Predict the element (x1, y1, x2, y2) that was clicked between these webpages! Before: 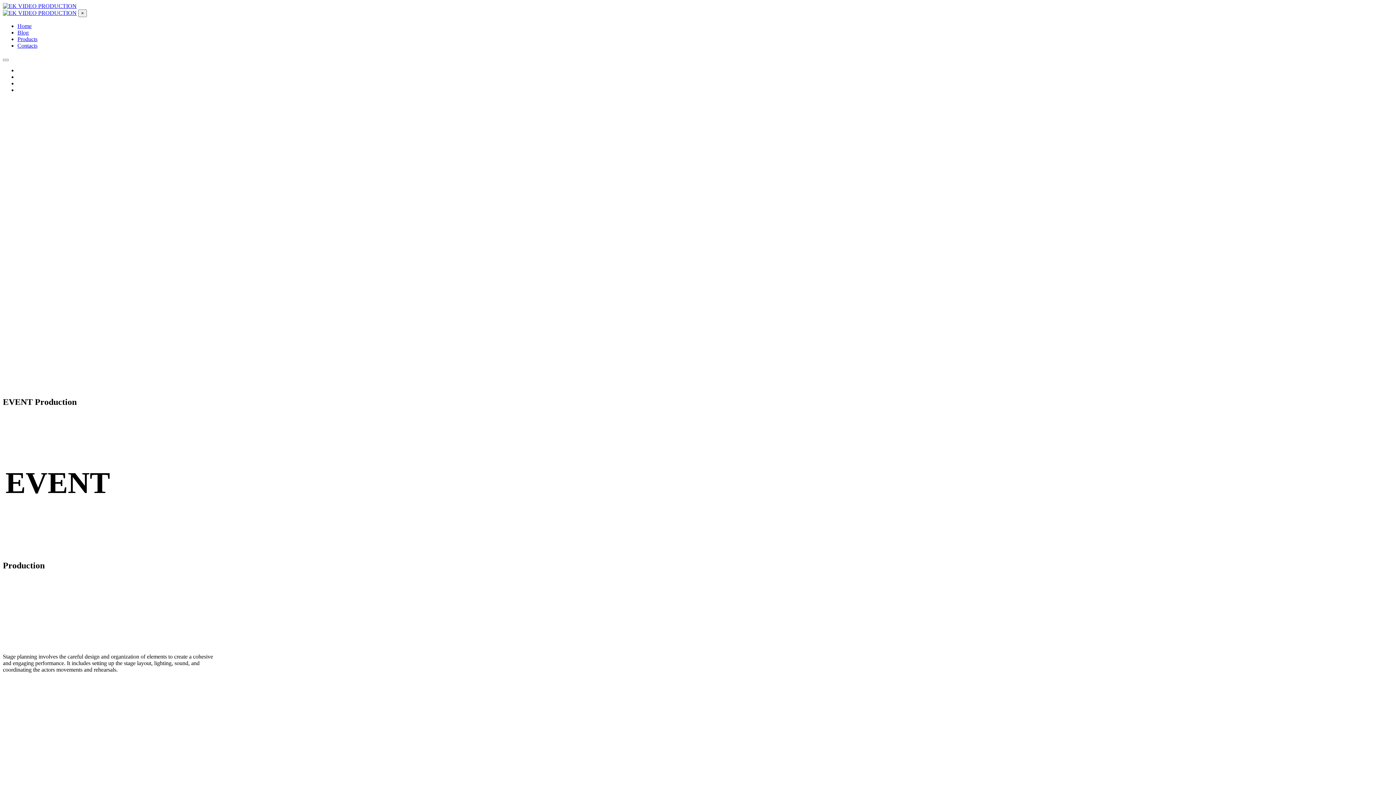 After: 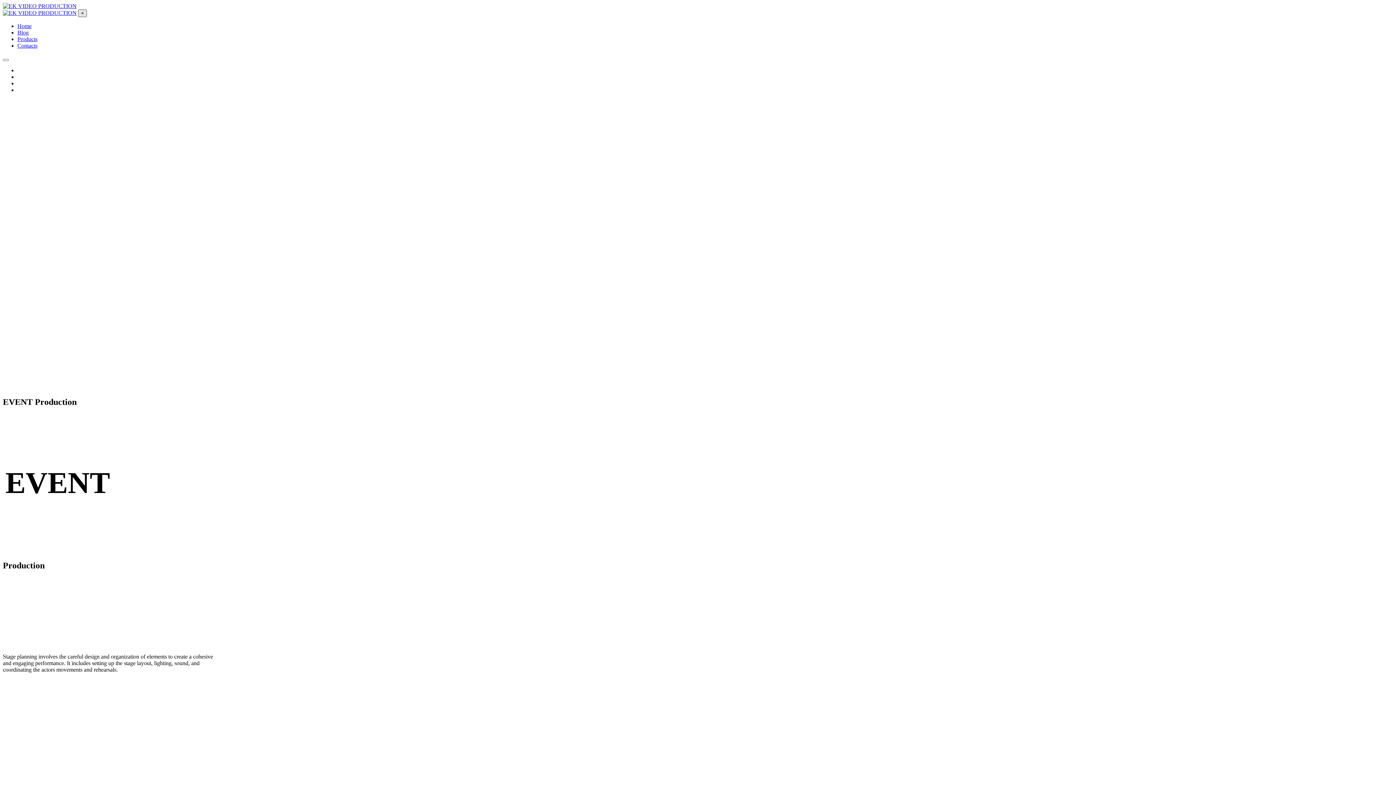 Action: bbox: (78, 9, 86, 17) label: ×